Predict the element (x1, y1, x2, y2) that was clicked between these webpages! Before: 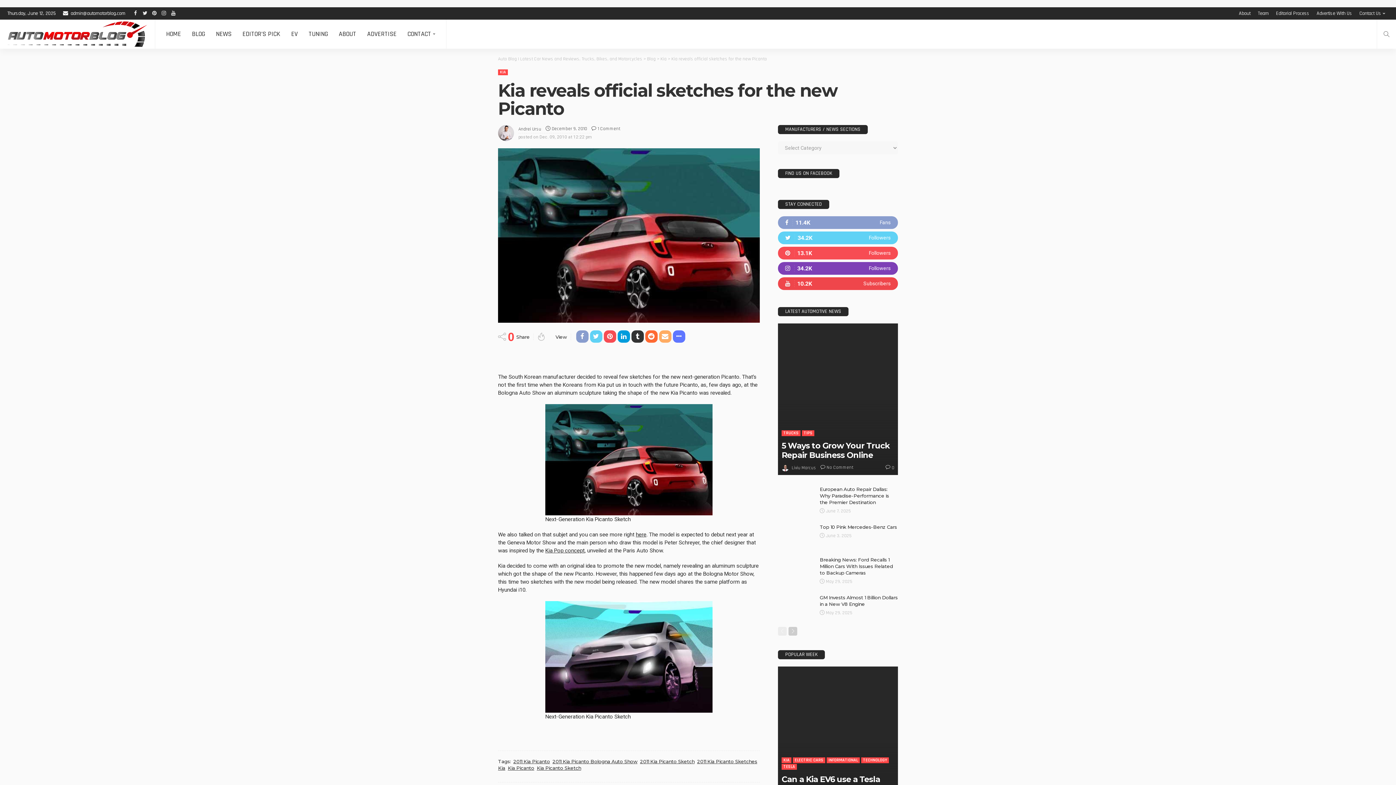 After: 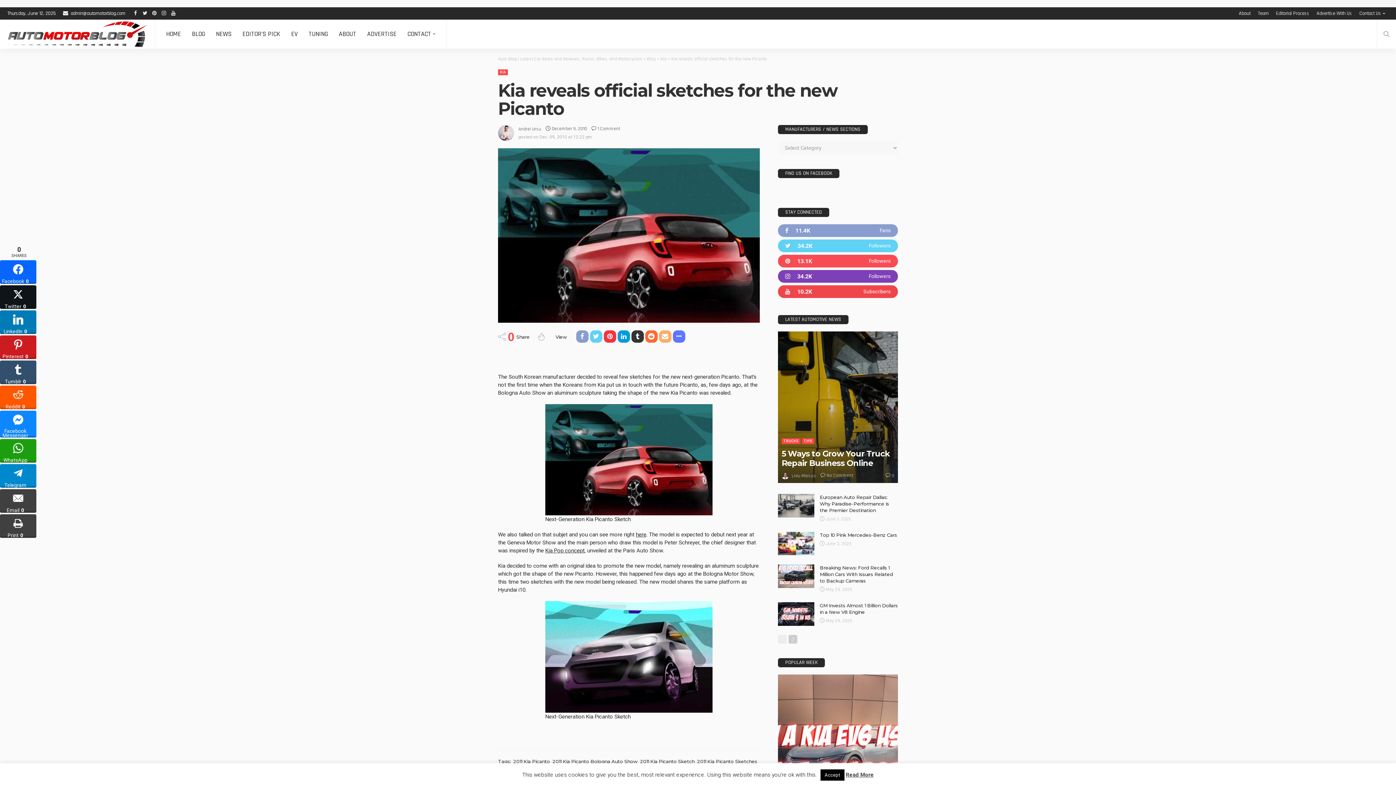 Action: bbox: (603, 330, 616, 342)